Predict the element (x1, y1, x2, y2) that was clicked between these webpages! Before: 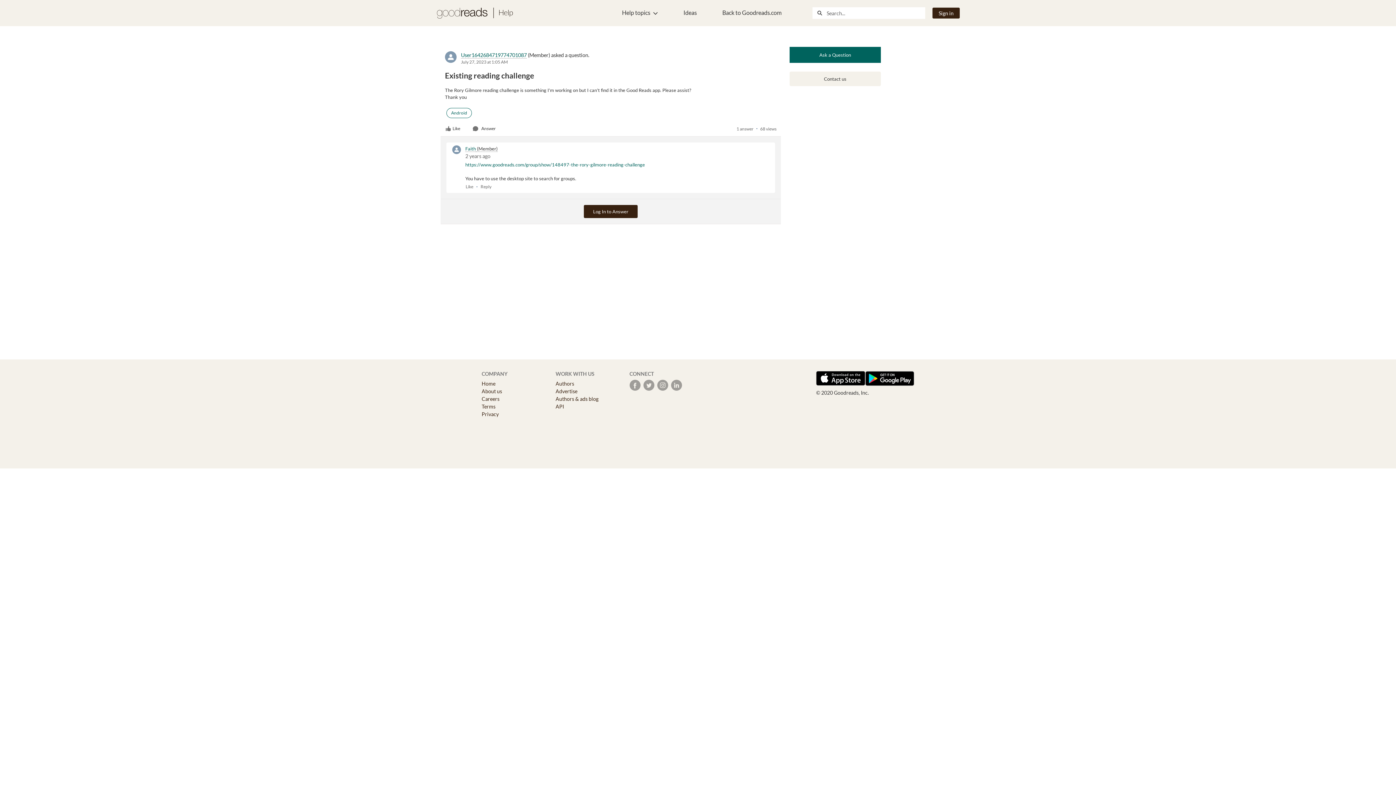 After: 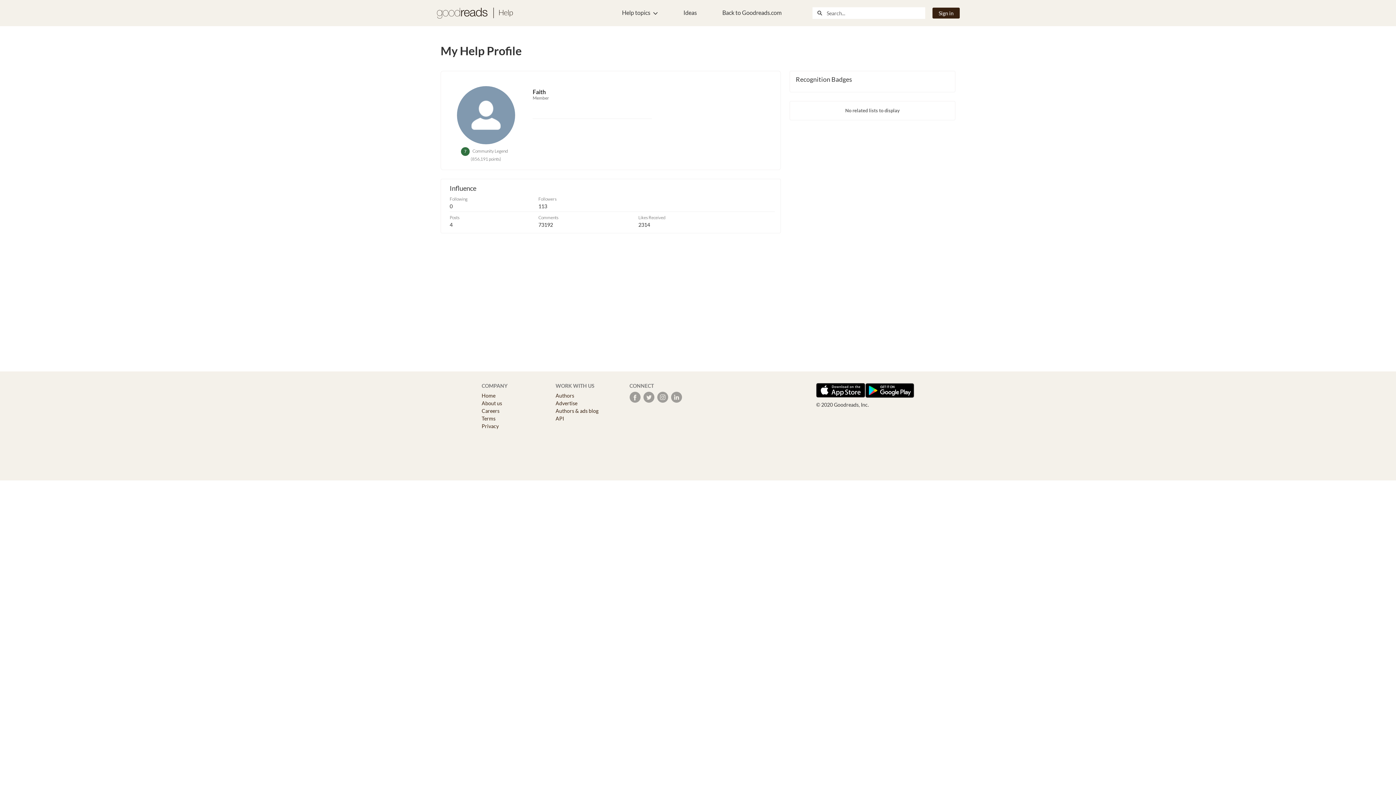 Action: bbox: (465, 145, 476, 152) label: Faith